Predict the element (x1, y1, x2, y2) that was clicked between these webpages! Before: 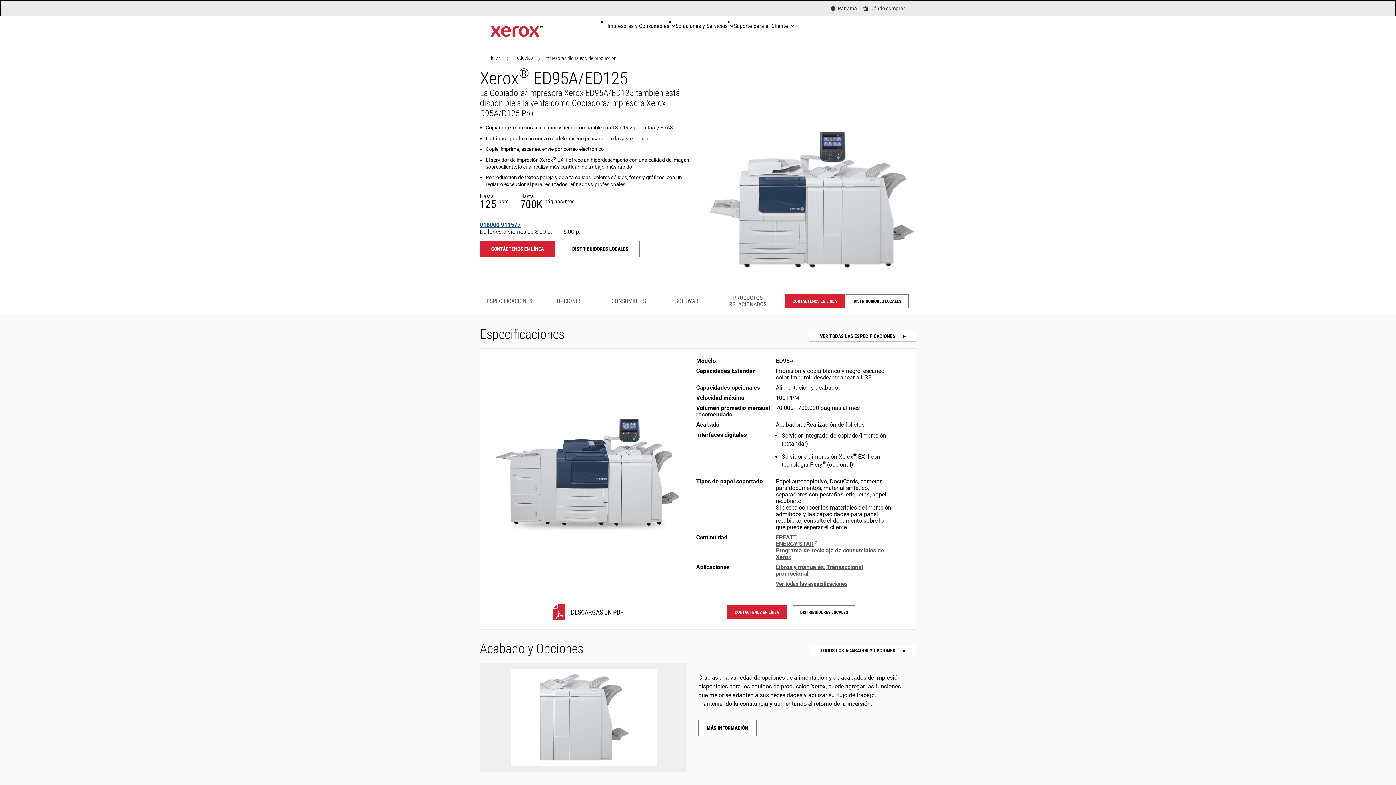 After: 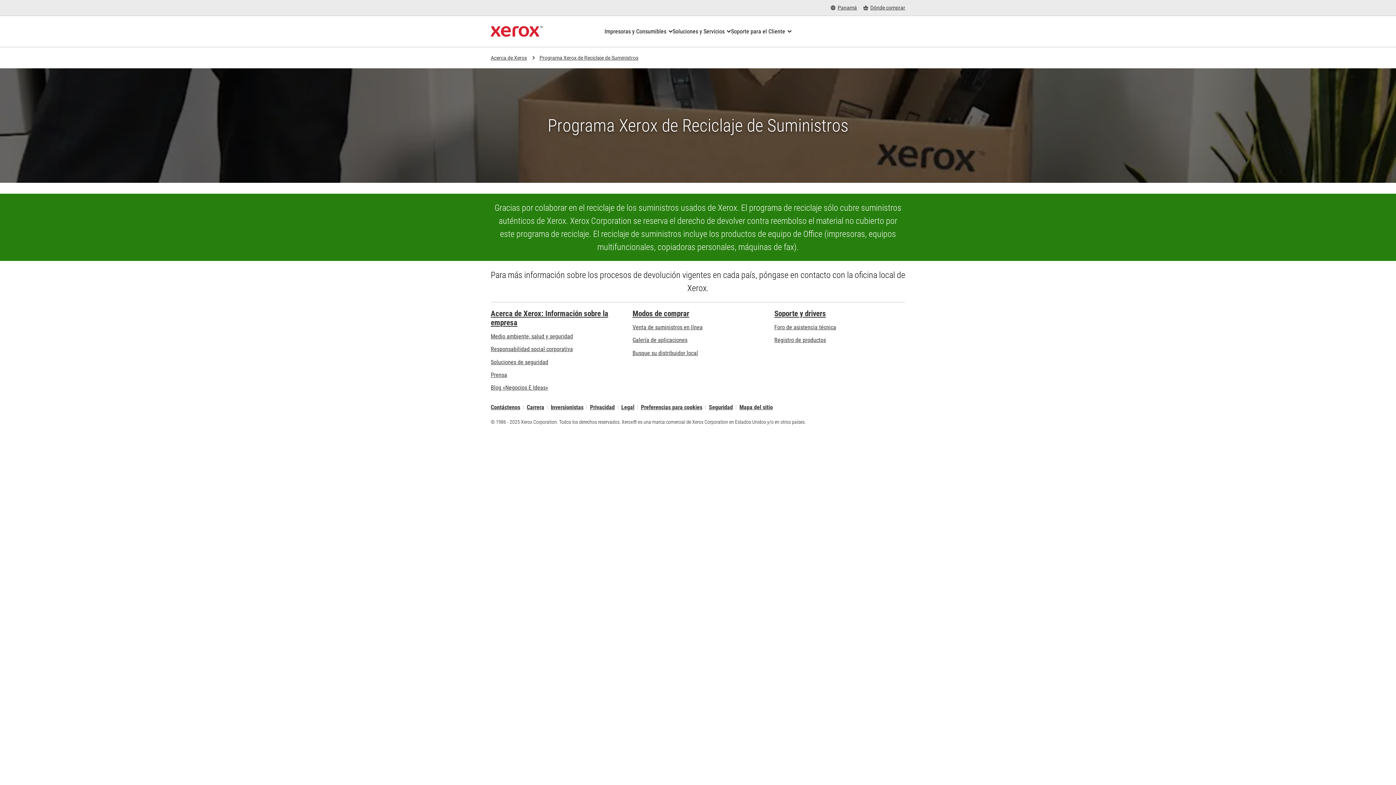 Action: bbox: (776, 547, 884, 560) label: Programa de reciclaje de consumibles de Xerox